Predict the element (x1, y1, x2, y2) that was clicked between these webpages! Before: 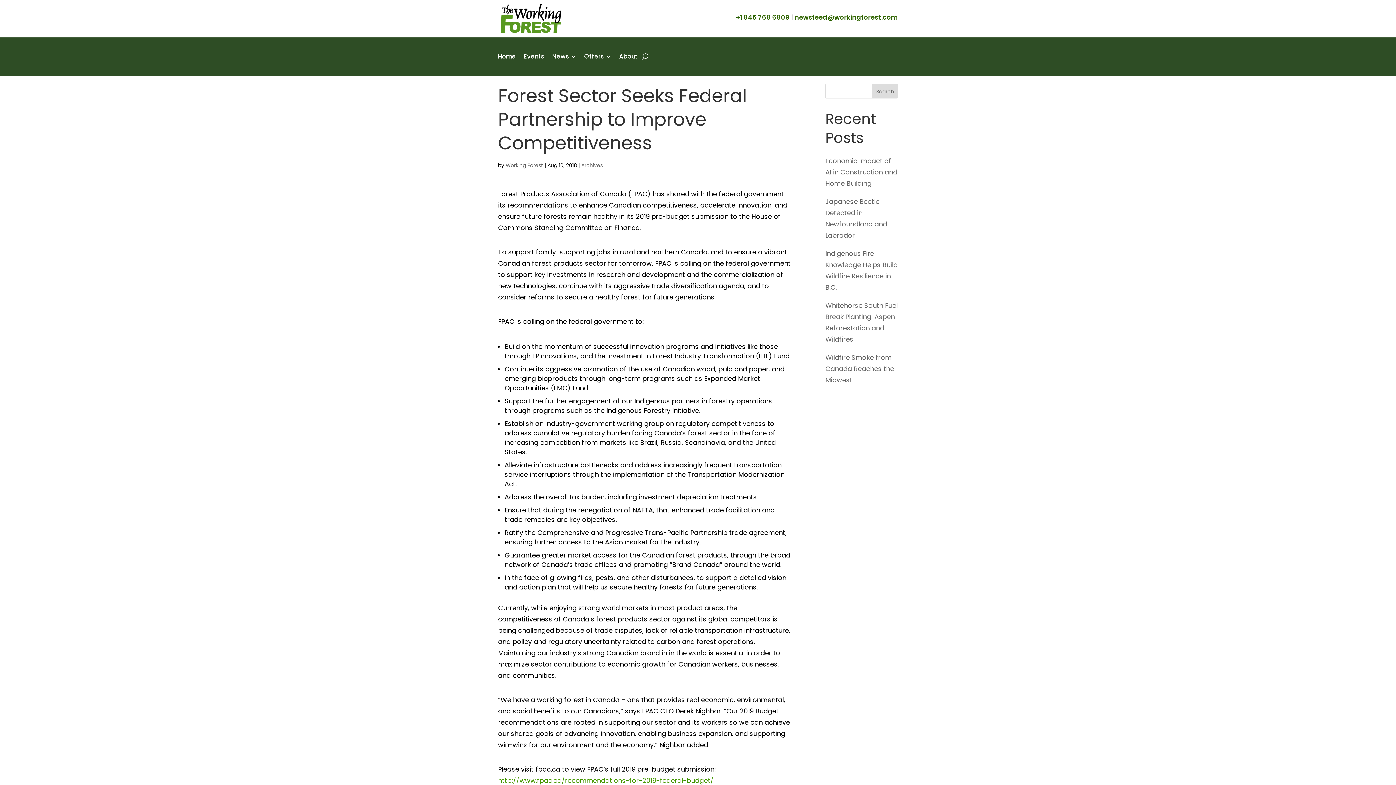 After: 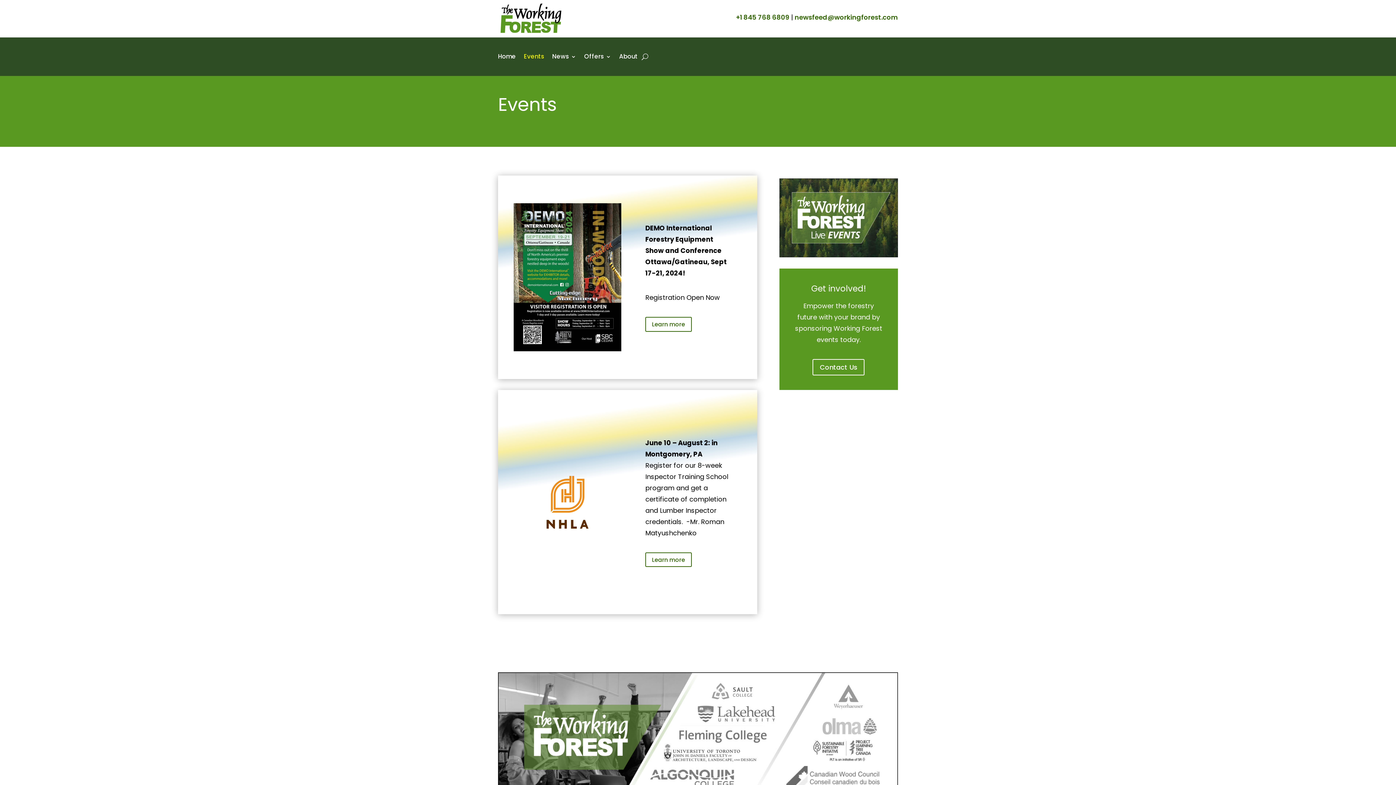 Action: label: Events bbox: (524, 43, 544, 70)